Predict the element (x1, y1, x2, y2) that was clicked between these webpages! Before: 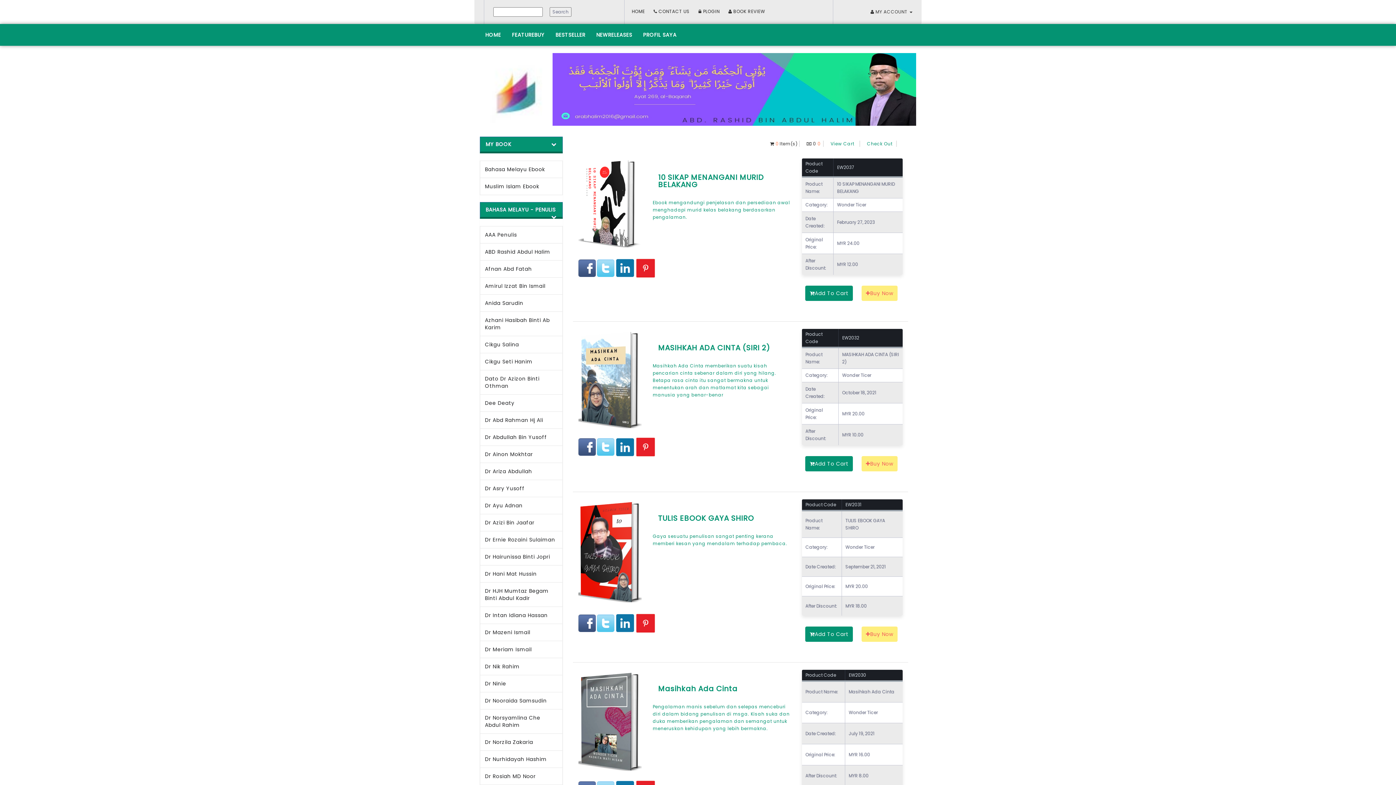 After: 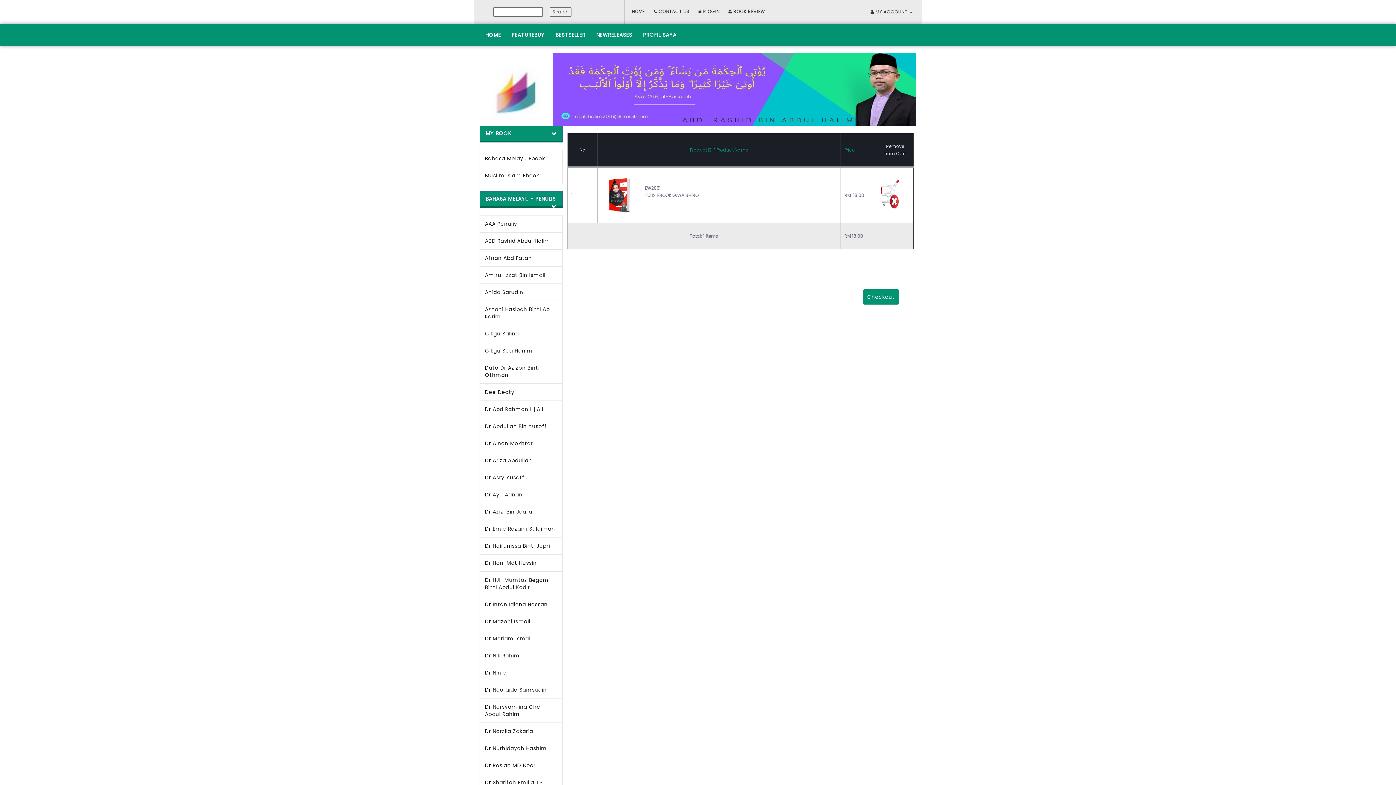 Action: label: Buy Now bbox: (861, 626, 897, 642)